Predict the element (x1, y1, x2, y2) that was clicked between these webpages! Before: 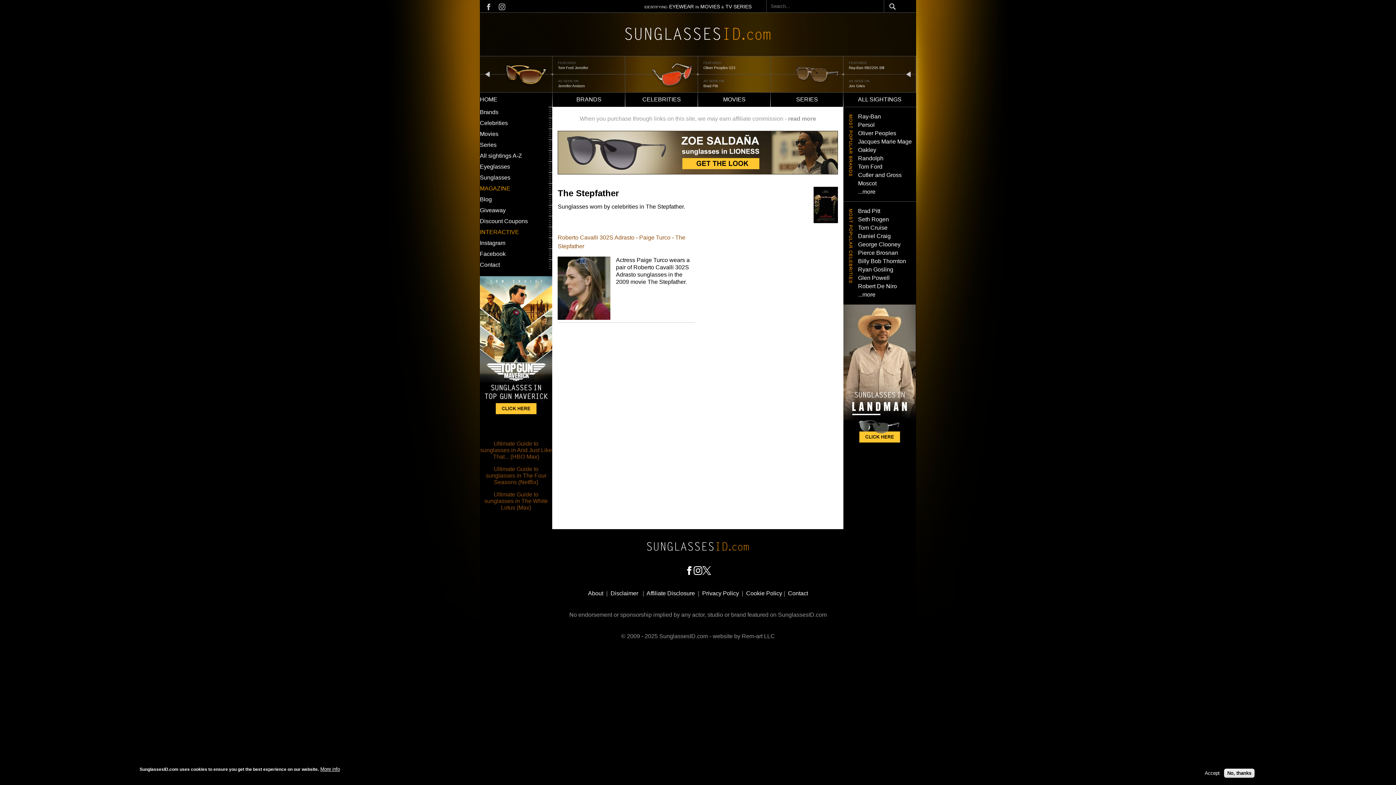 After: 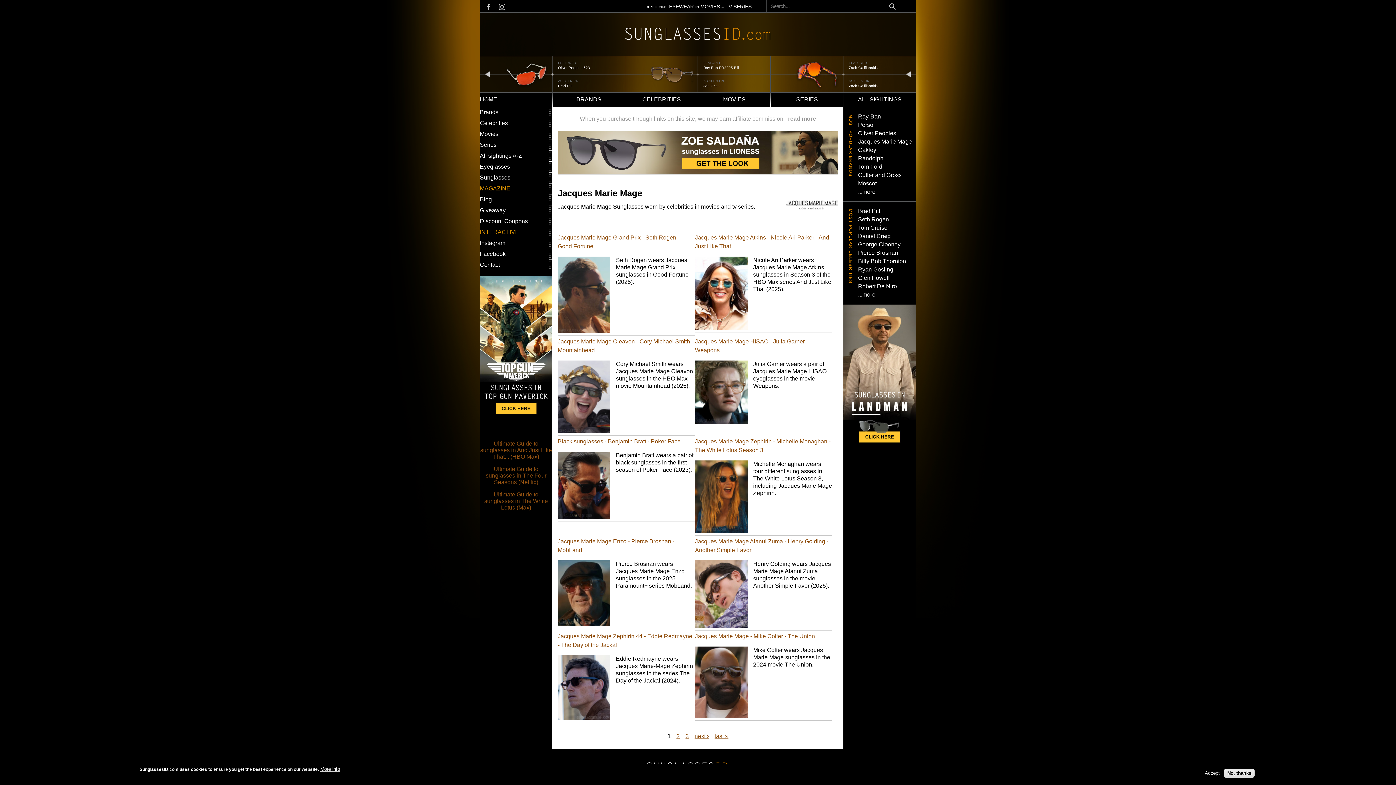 Action: bbox: (858, 138, 912, 144) label: Jacques Marie Mage